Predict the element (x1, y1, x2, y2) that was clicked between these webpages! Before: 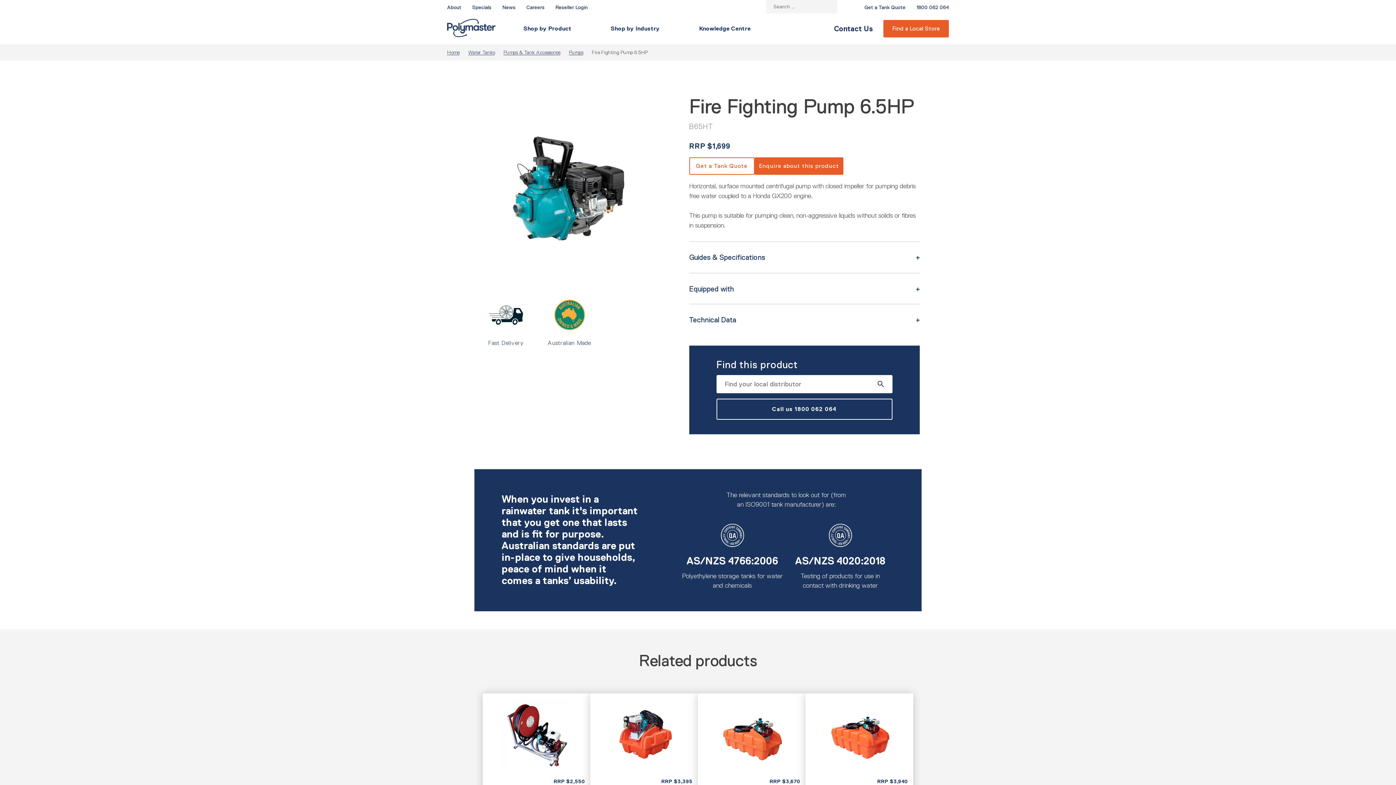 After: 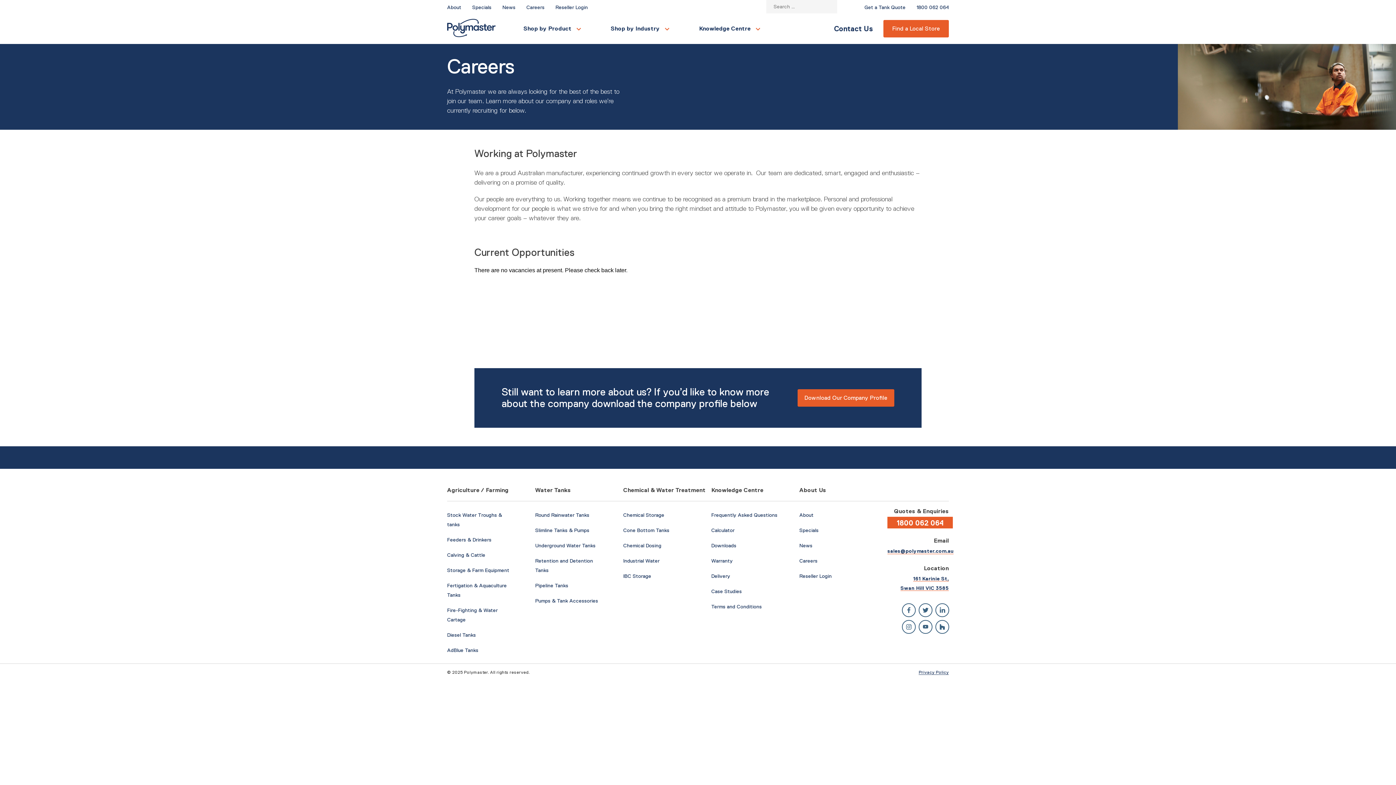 Action: label: Careers bbox: (526, 4, 544, 10)